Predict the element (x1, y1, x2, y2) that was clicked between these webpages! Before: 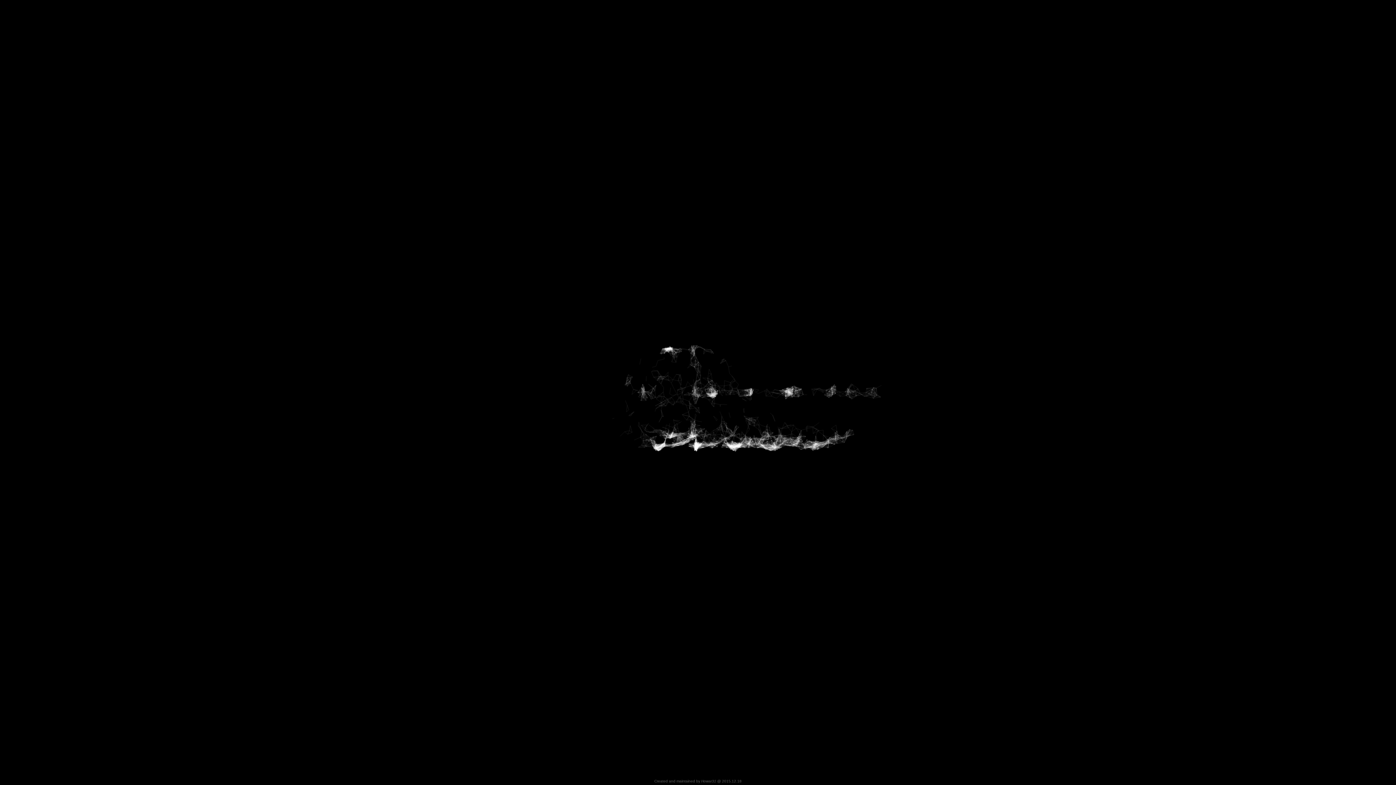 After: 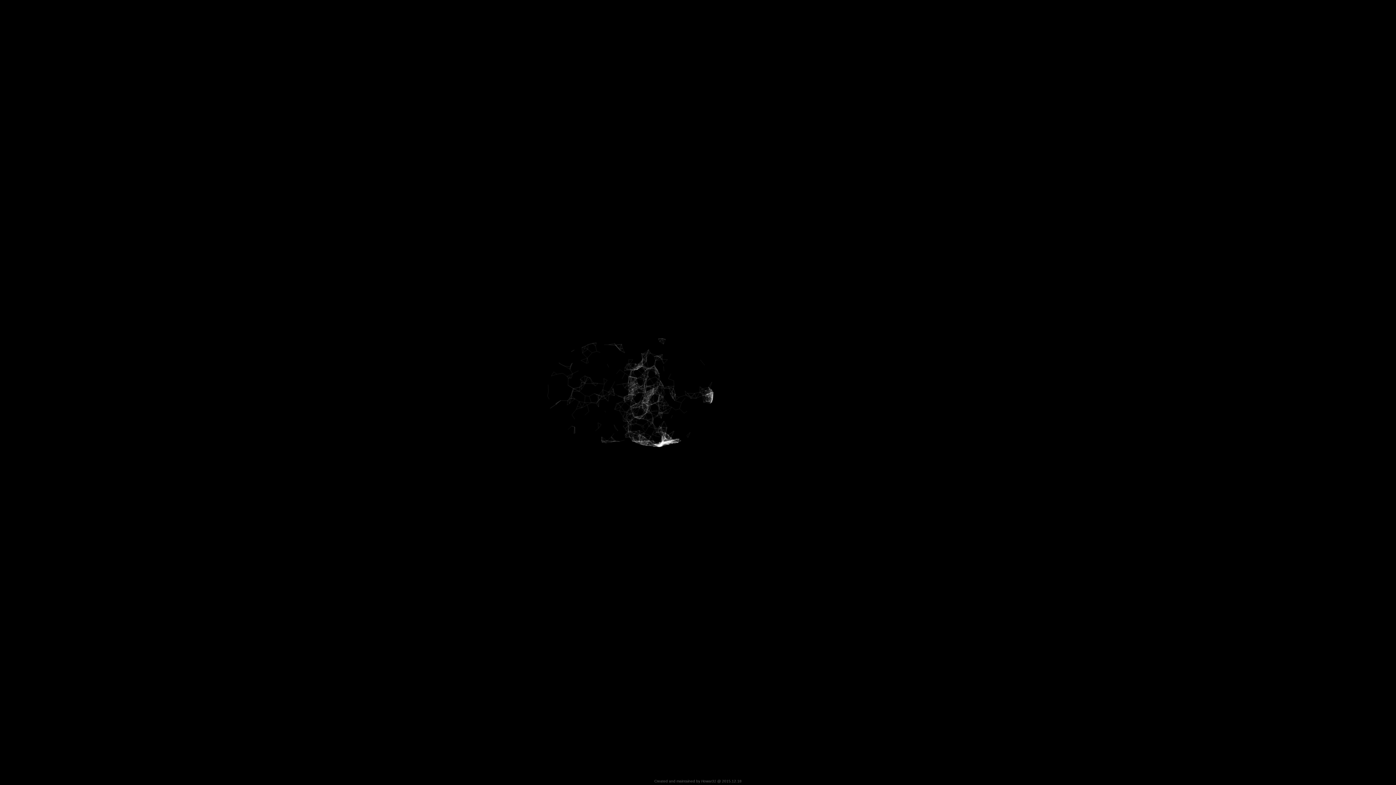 Action: bbox: (701, 779, 716, 783) label: Howar31